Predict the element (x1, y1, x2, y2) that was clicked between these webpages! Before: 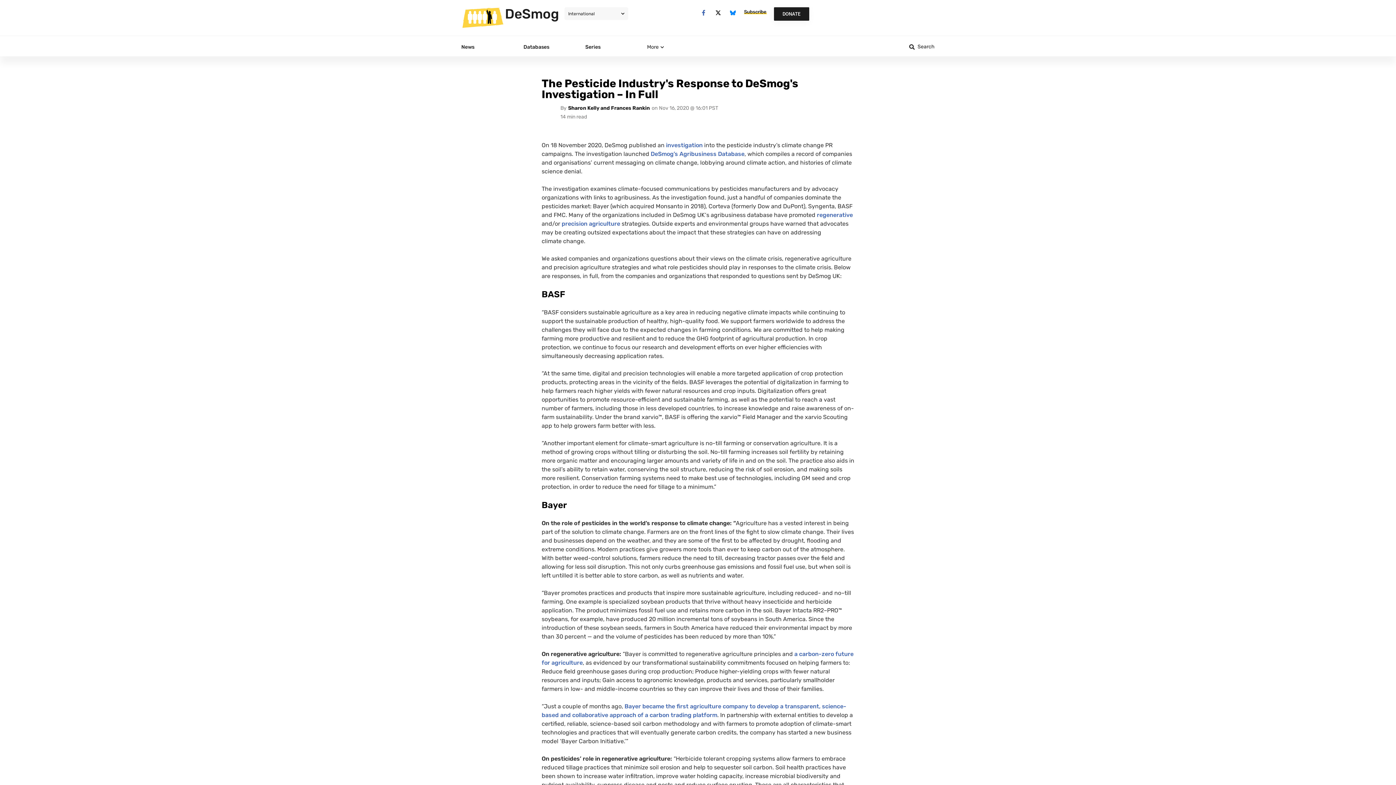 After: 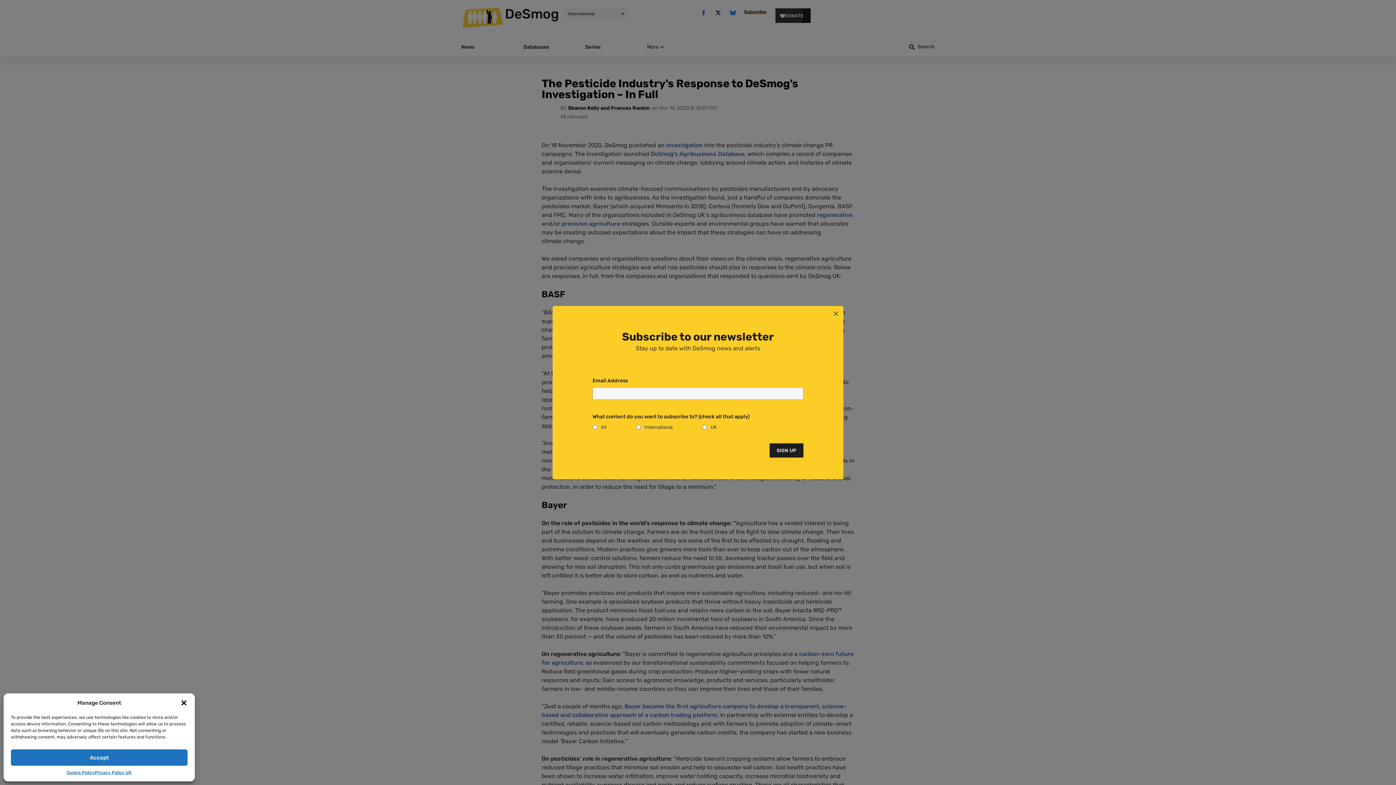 Action: bbox: (561, 220, 620, 227) label: precision agriculture